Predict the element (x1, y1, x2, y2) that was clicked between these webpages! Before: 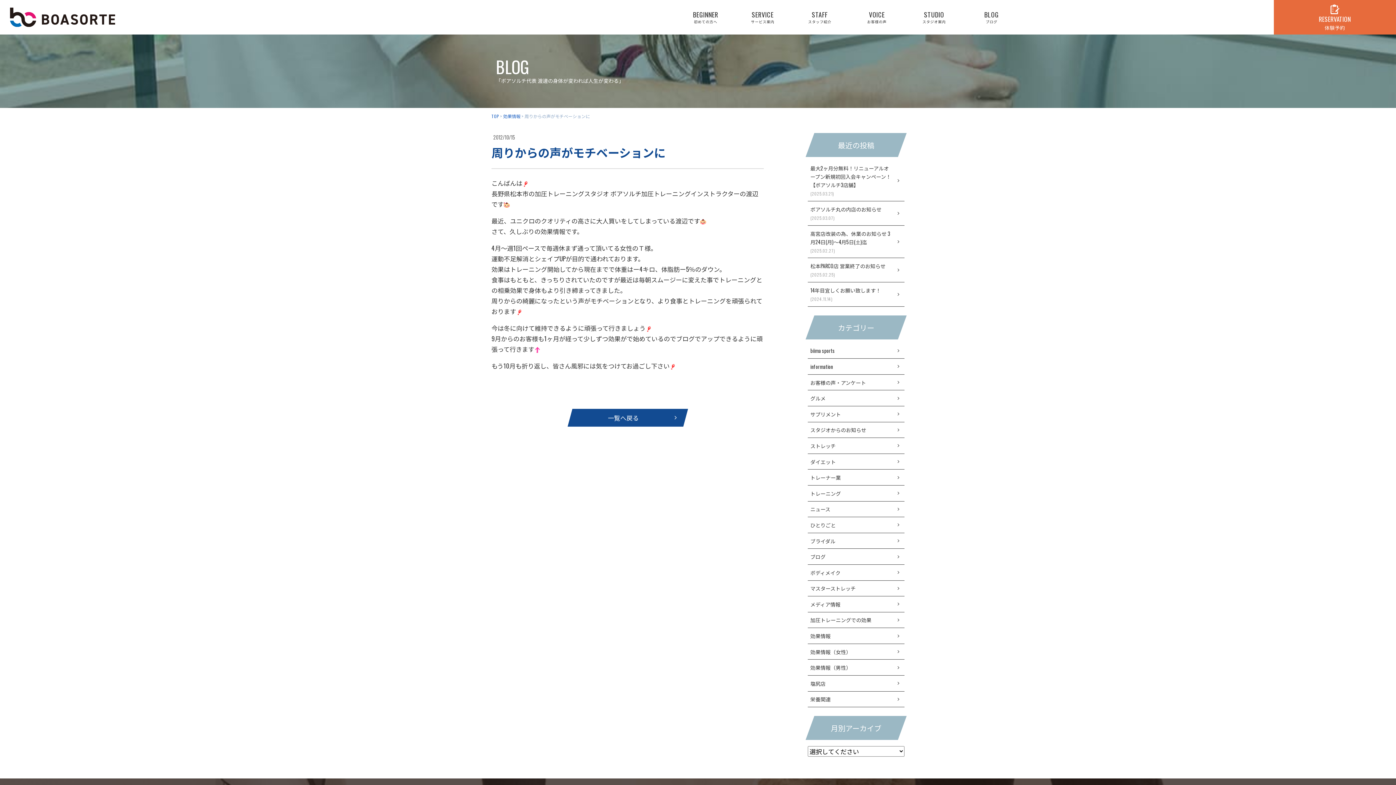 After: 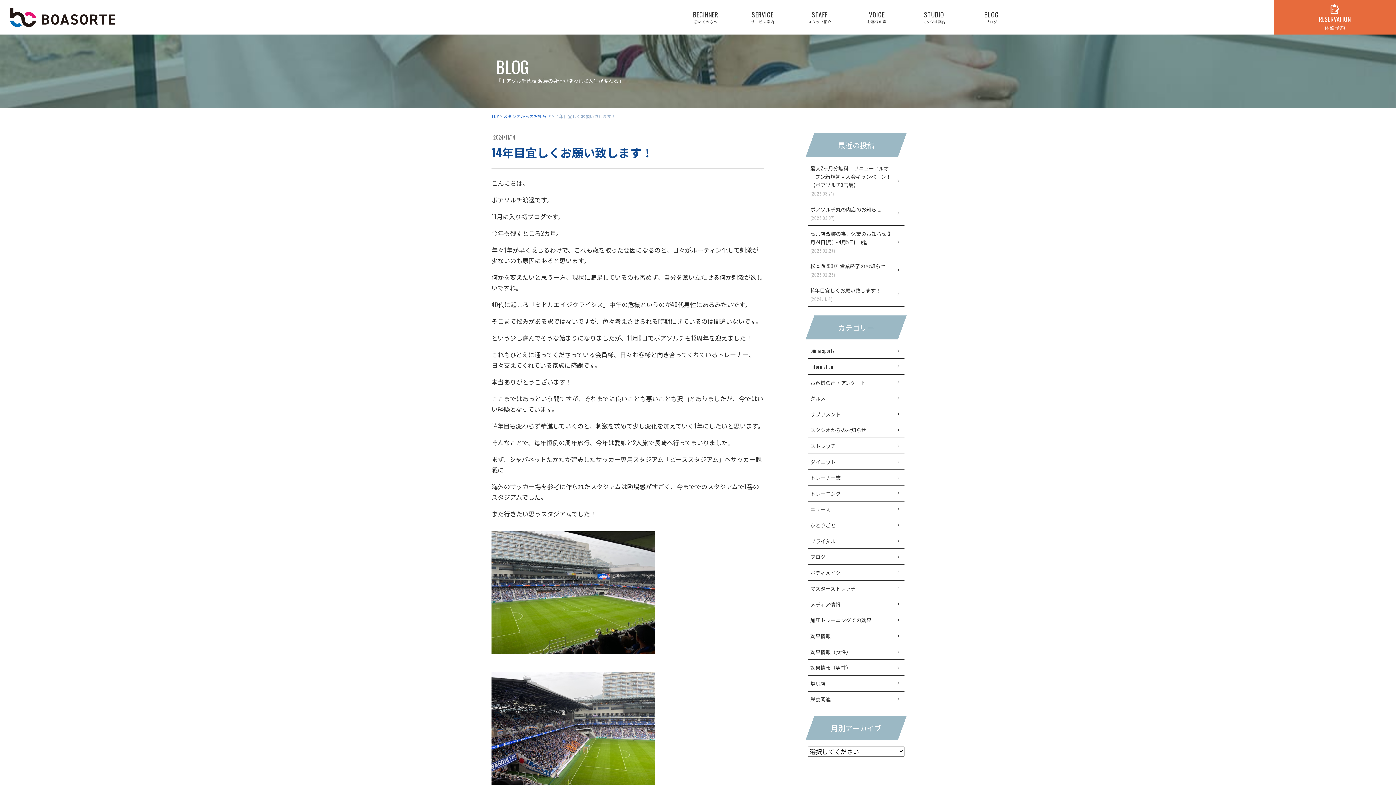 Action: bbox: (807, 282, 904, 306) label: 14年目宜しくお願い致します！
(2024.11.14)